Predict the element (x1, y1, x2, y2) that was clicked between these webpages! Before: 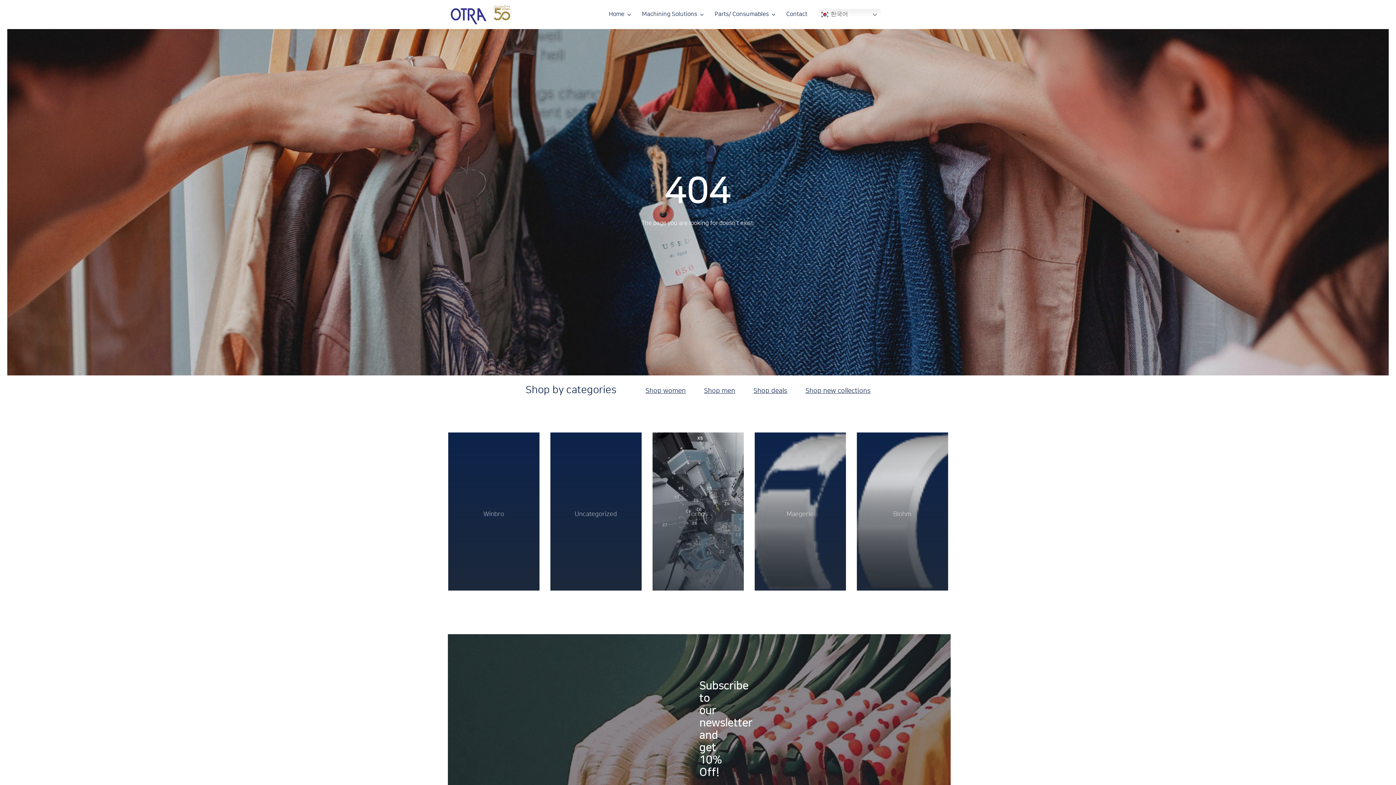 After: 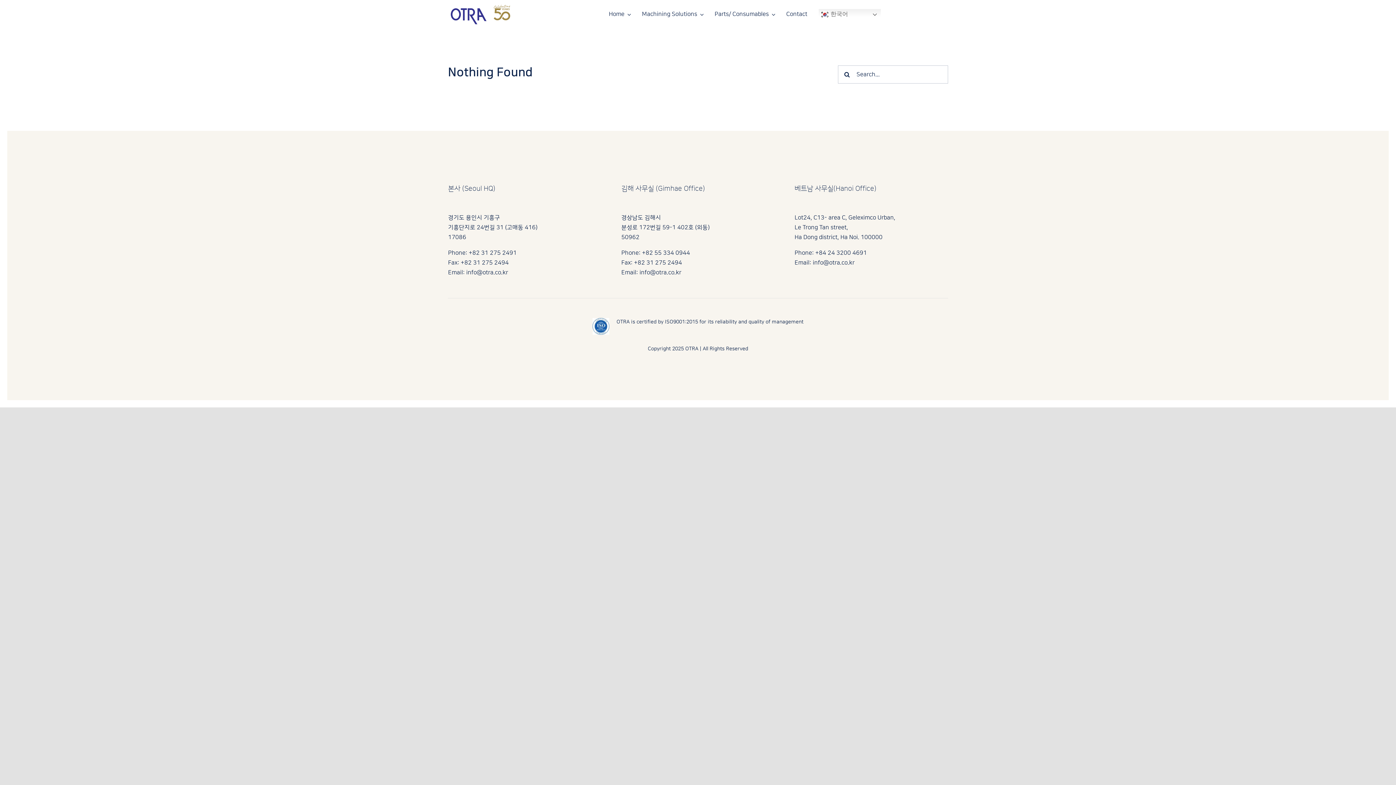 Action: bbox: (754, 432, 846, 590)